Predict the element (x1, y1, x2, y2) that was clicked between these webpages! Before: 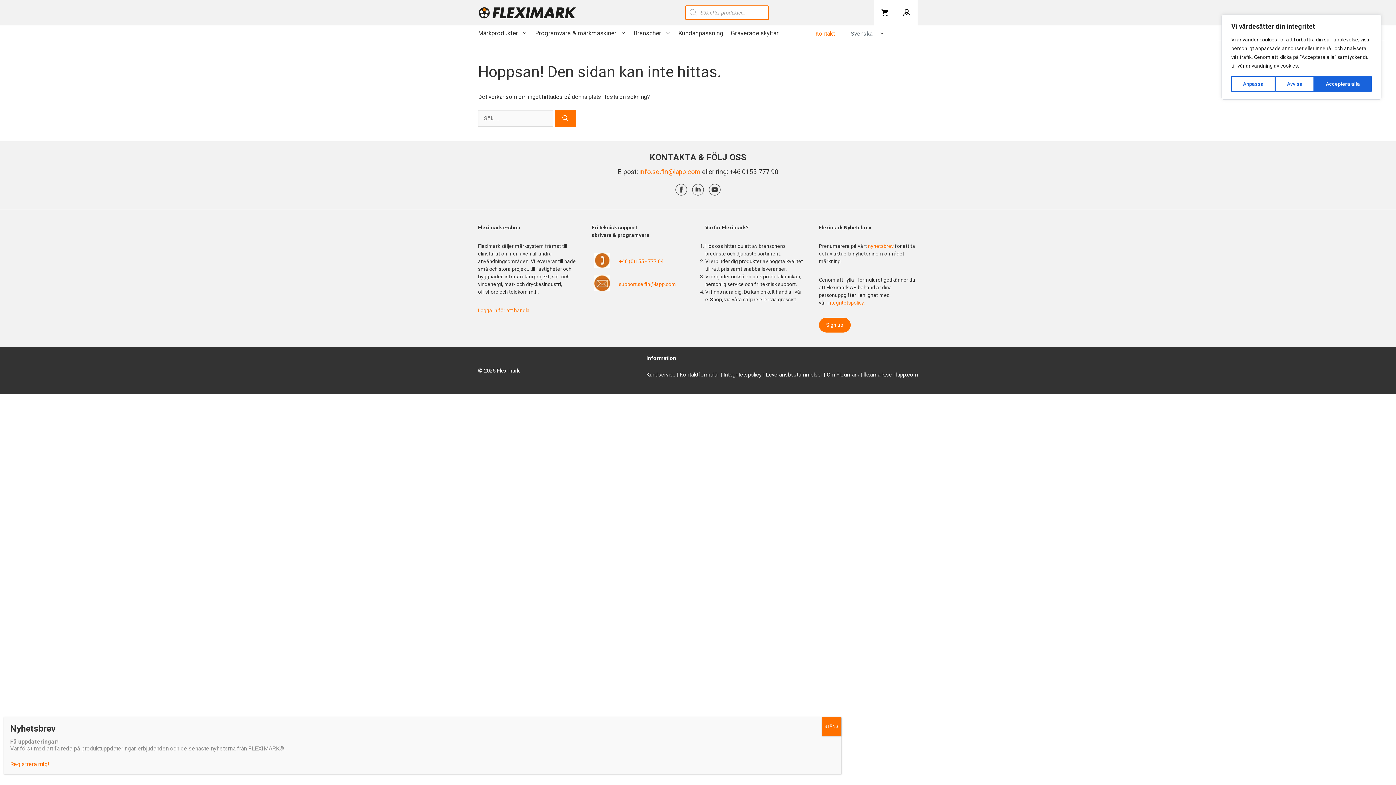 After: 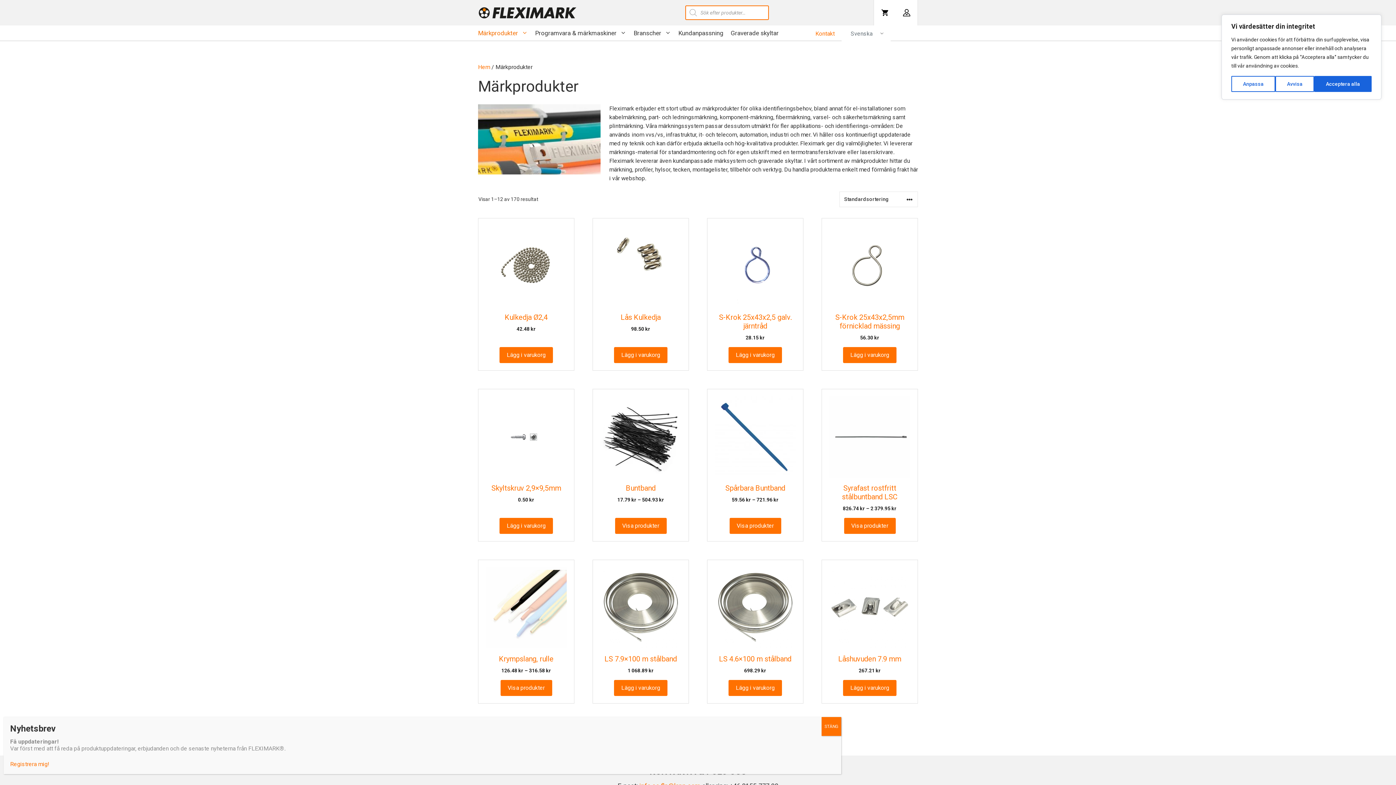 Action: bbox: (474, 25, 531, 40) label: Märkprodukter